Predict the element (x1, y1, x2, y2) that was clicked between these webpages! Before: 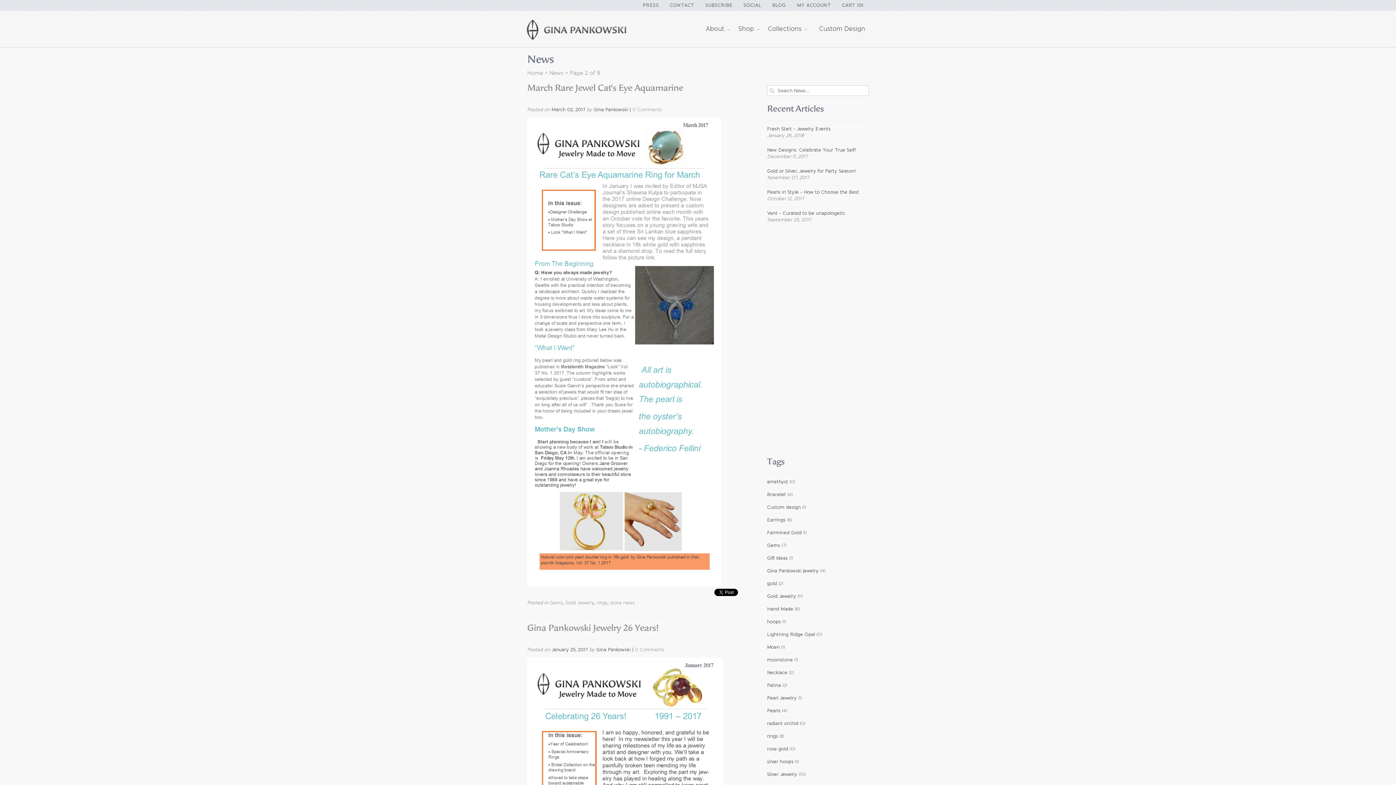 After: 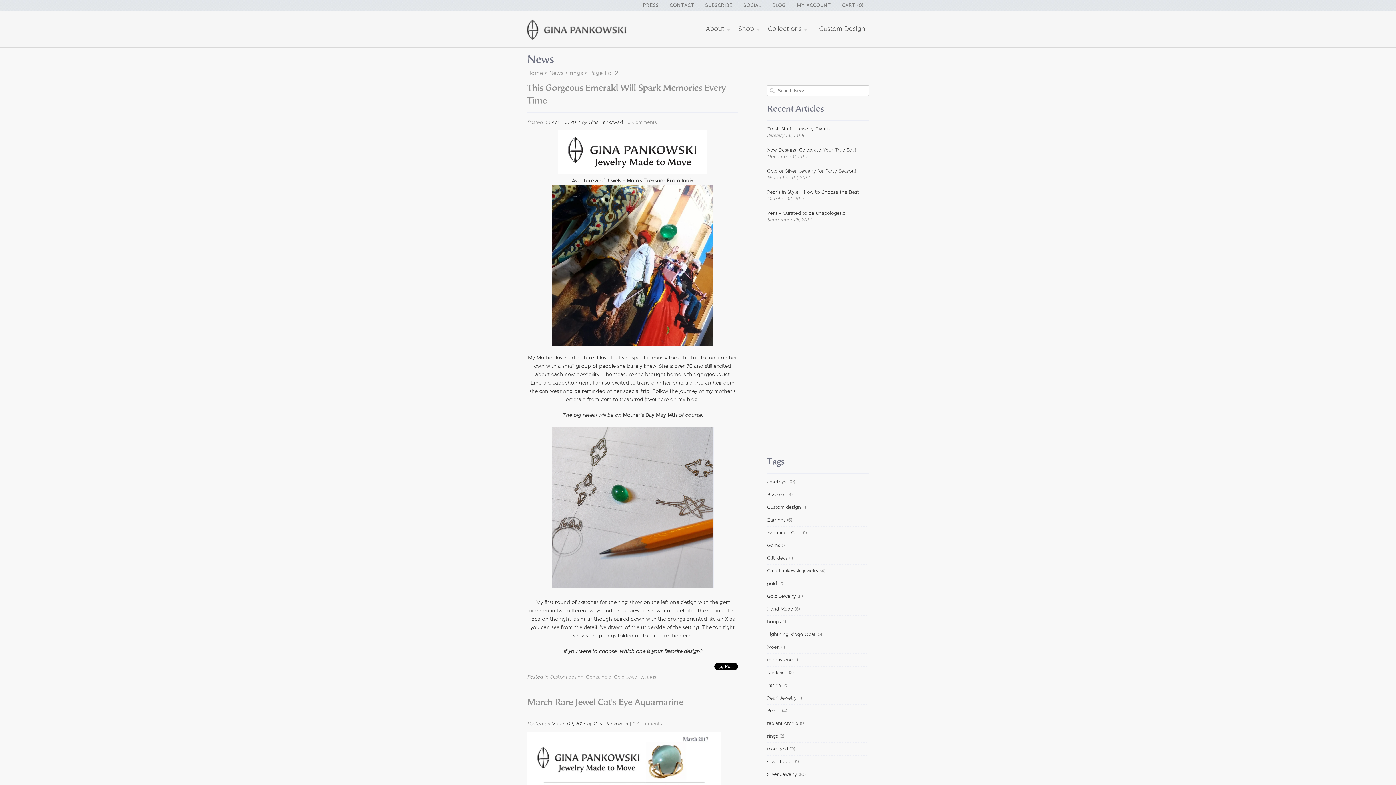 Action: label: rings bbox: (596, 600, 607, 605)